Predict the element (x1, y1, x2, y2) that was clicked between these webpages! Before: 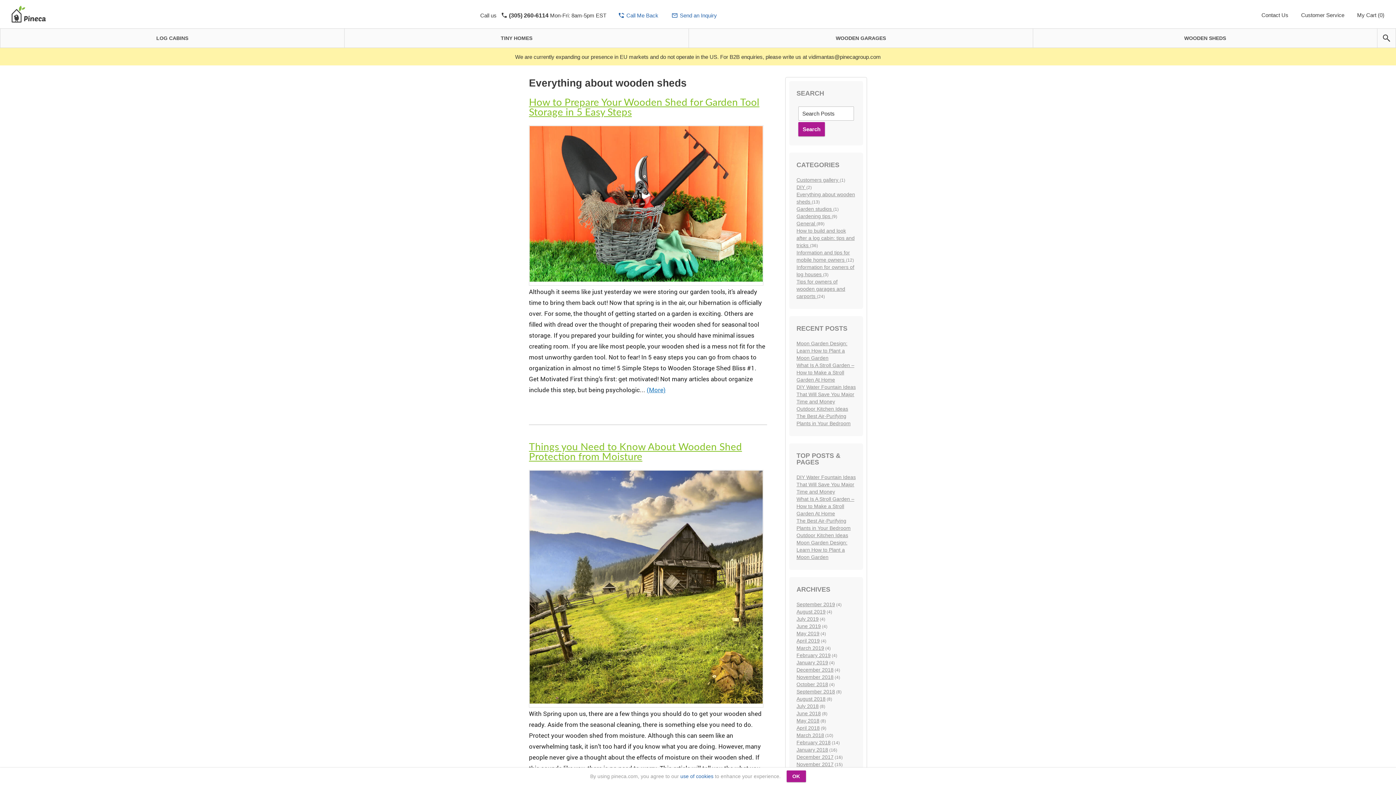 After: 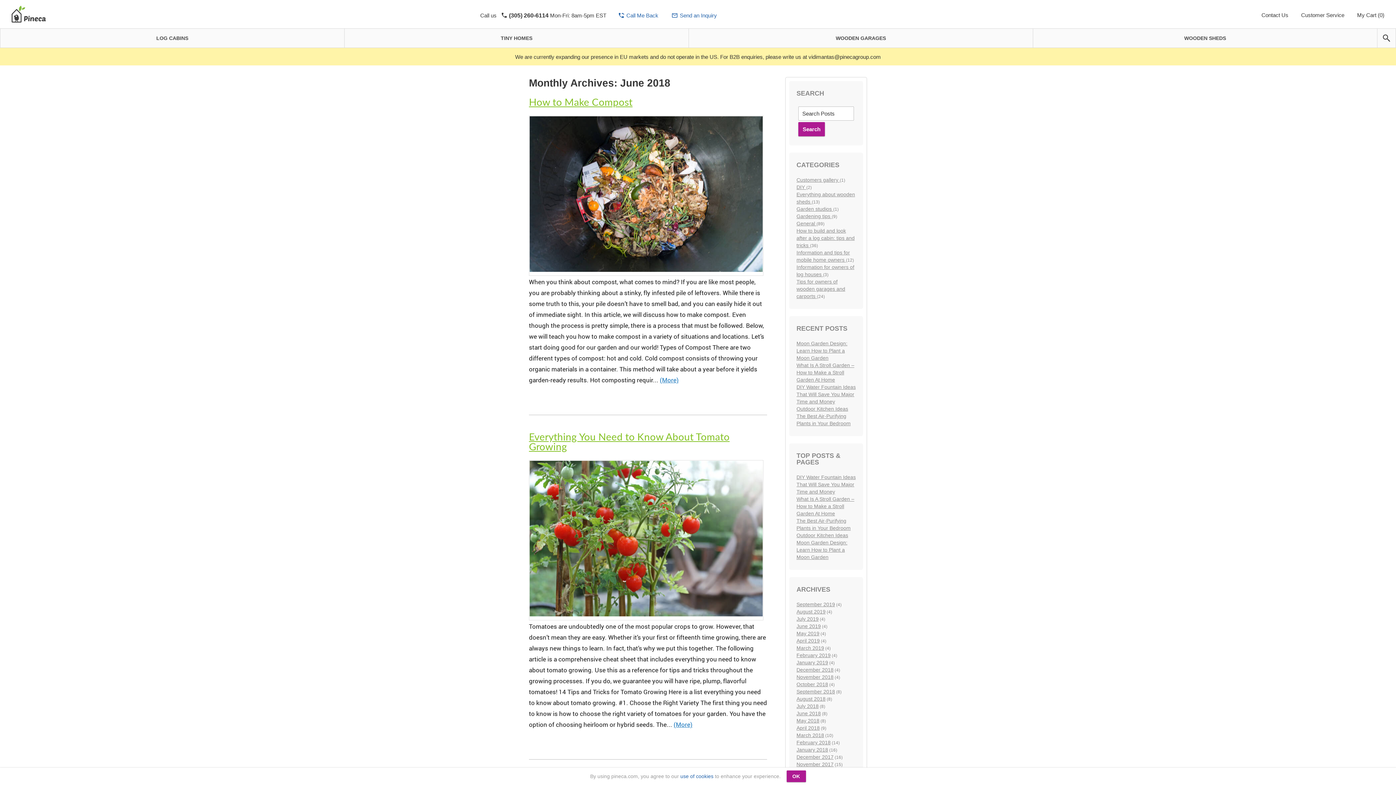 Action: label: June 2018 bbox: (796, 710, 821, 716)